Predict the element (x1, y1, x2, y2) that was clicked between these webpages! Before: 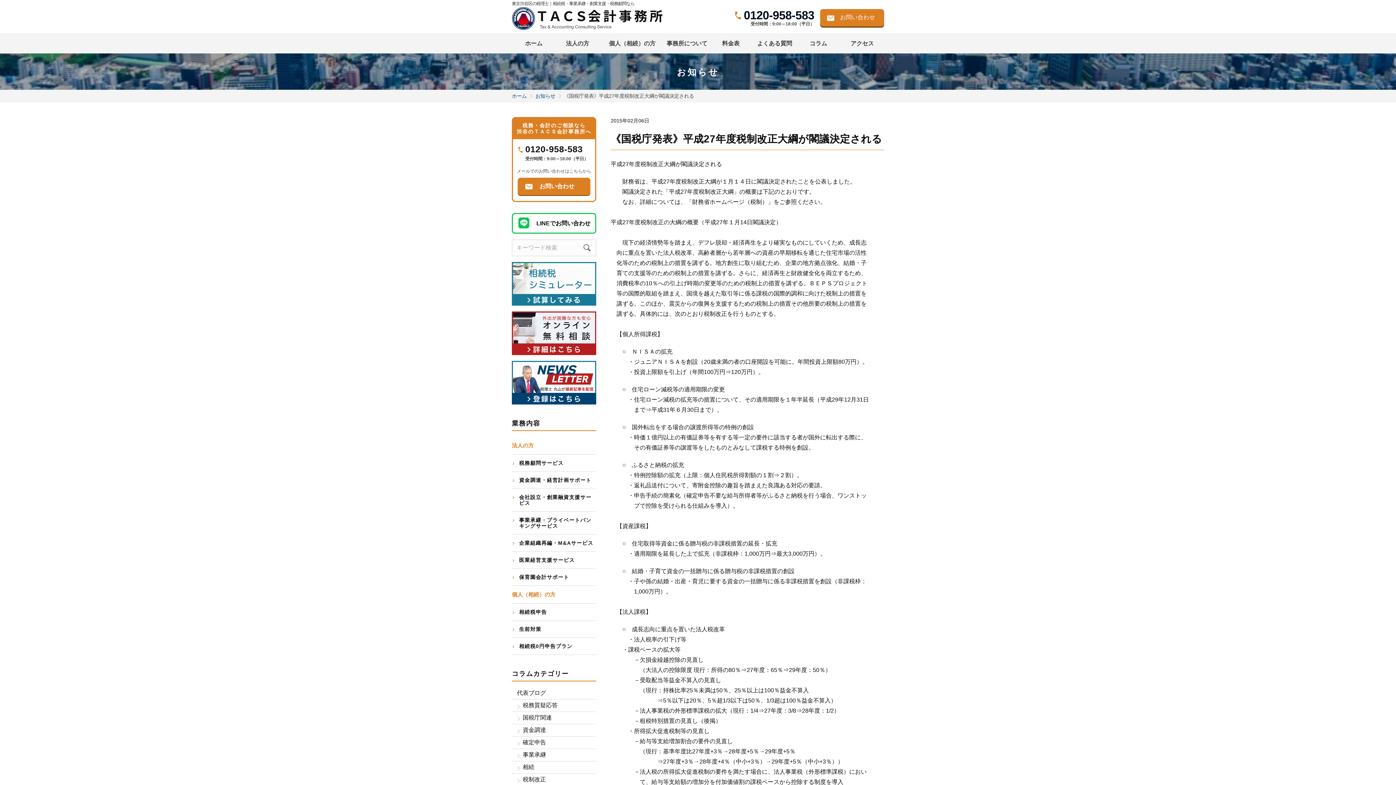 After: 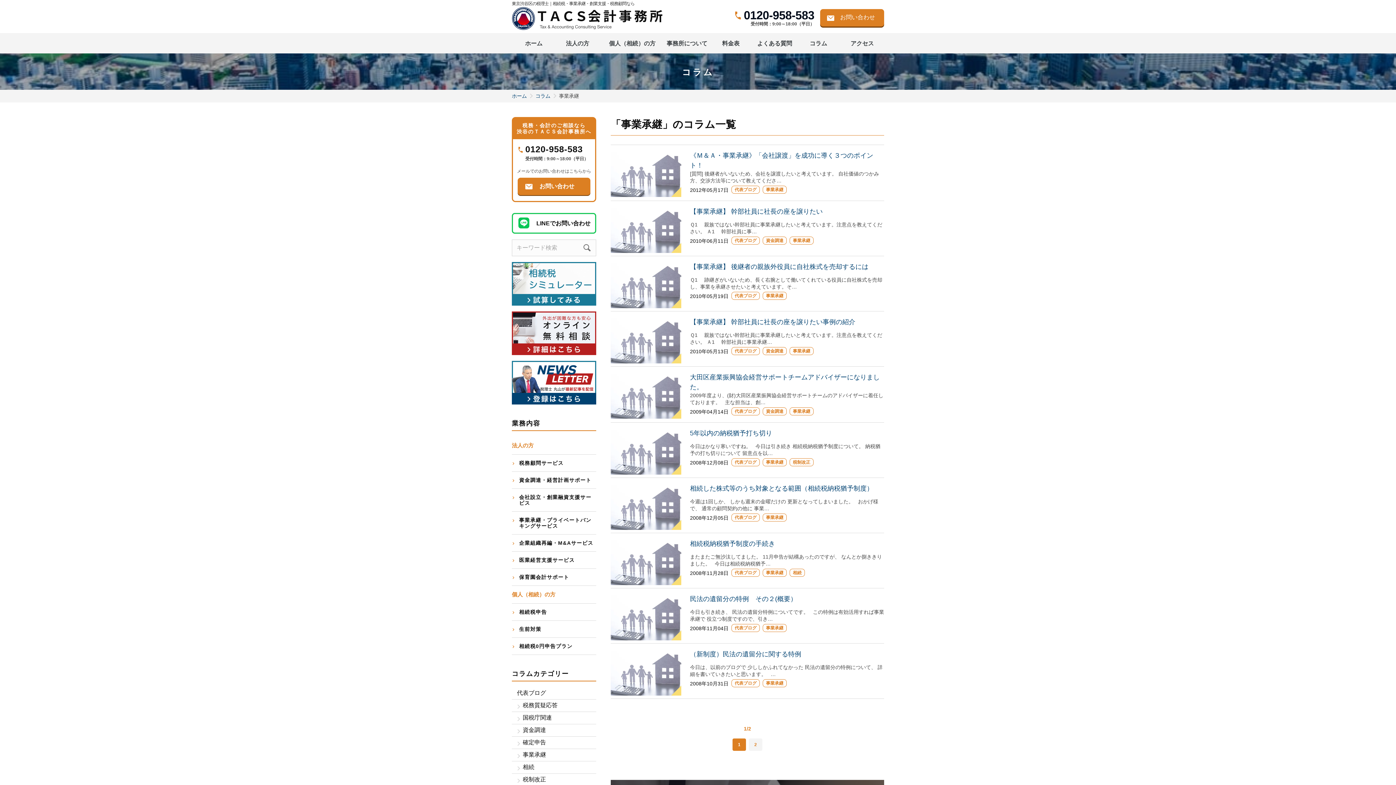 Action: label: 事業承継 bbox: (517, 749, 546, 761)